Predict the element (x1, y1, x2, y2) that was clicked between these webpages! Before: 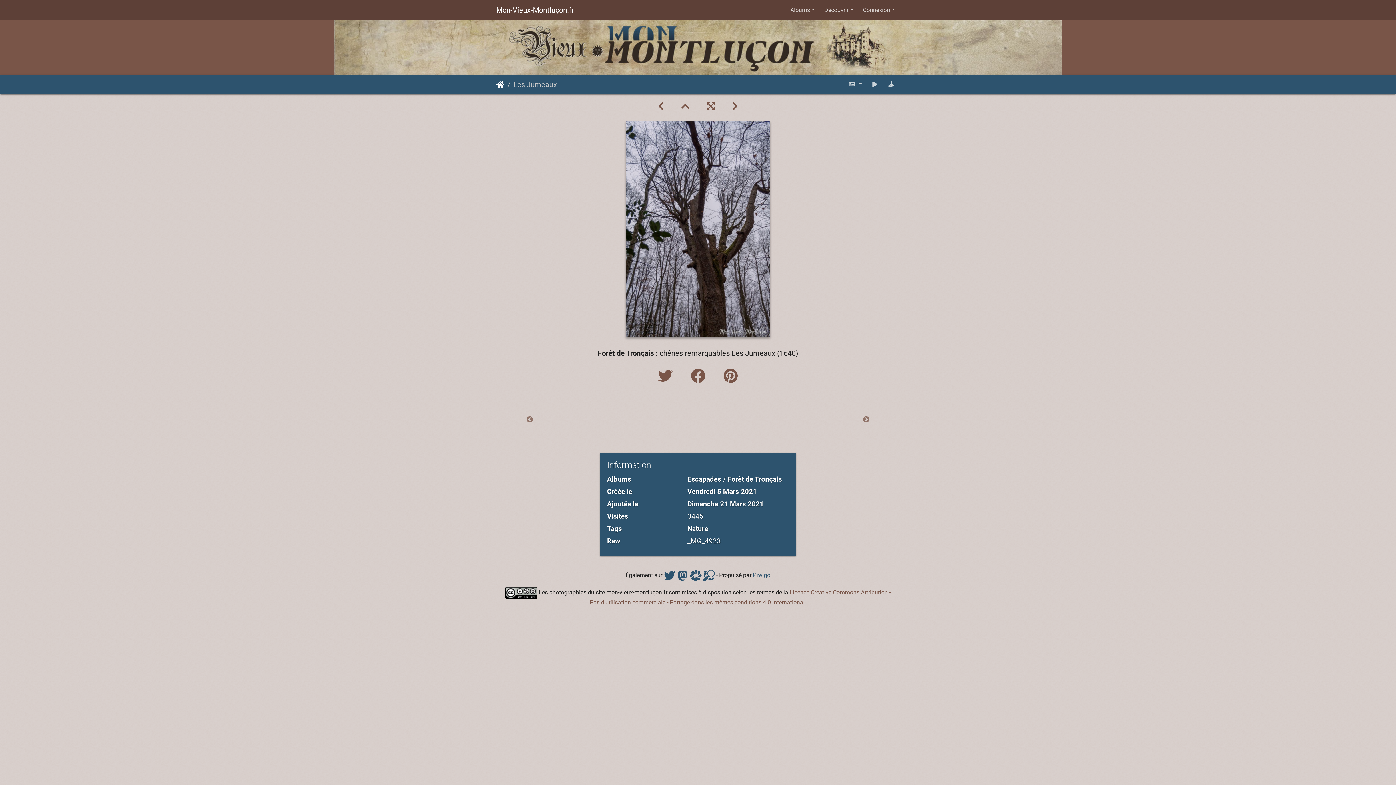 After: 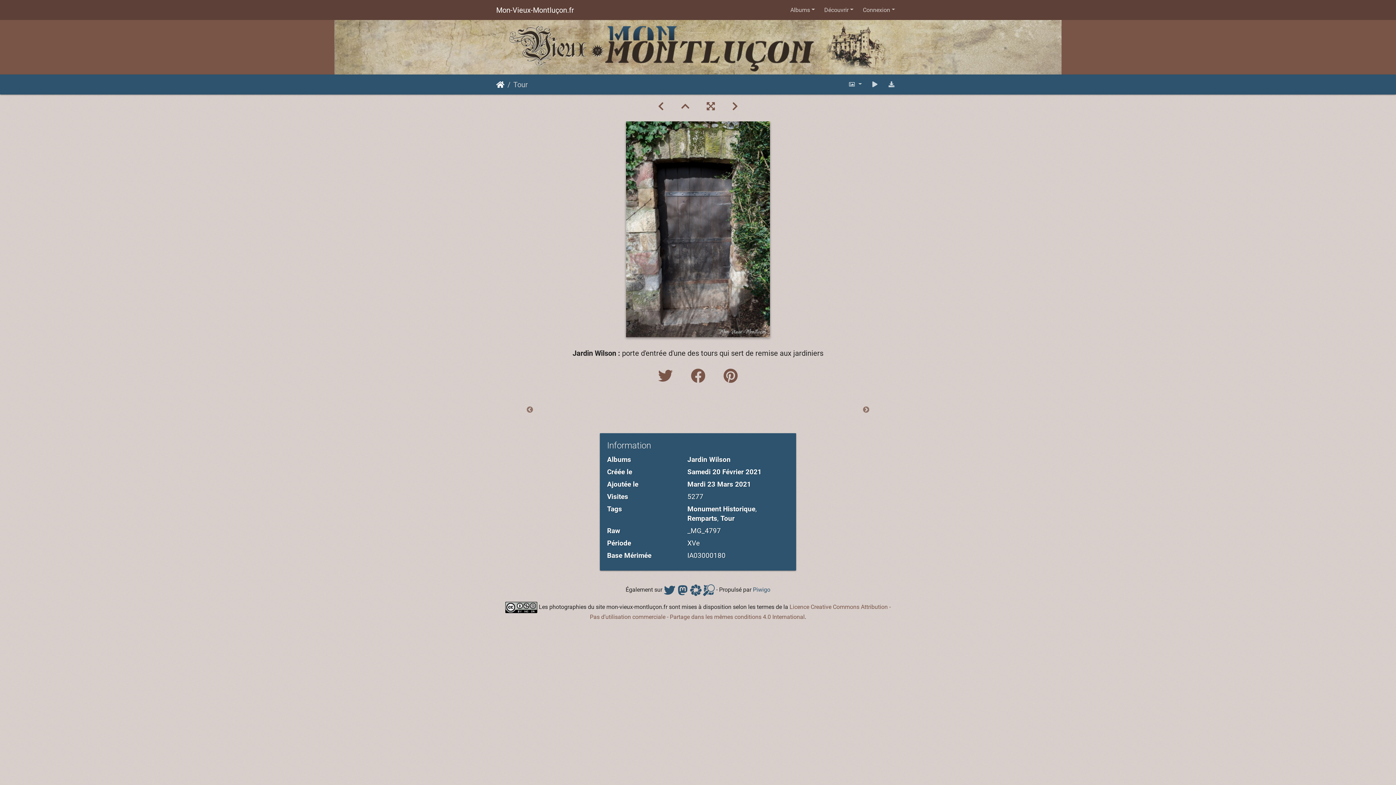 Action: bbox: (629, 414, 674, 421)